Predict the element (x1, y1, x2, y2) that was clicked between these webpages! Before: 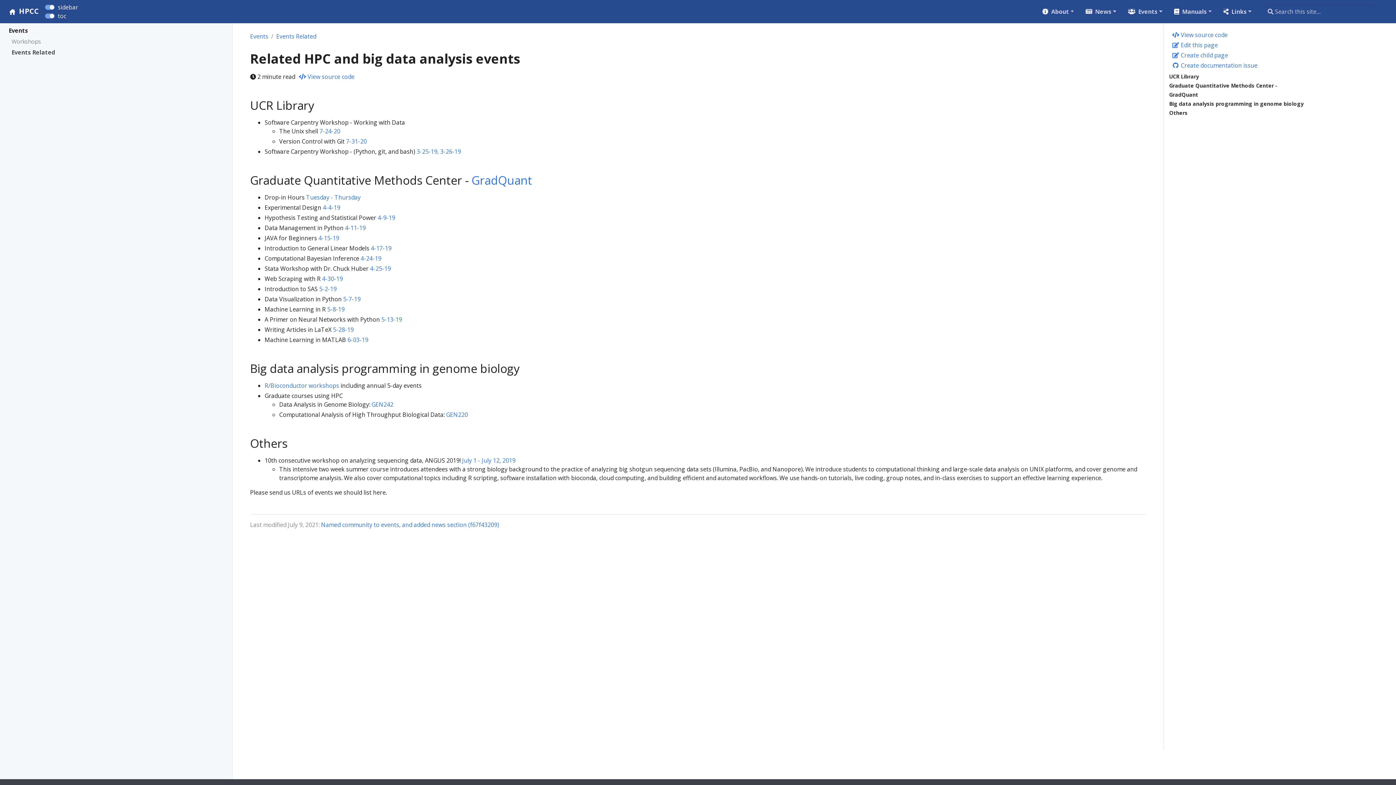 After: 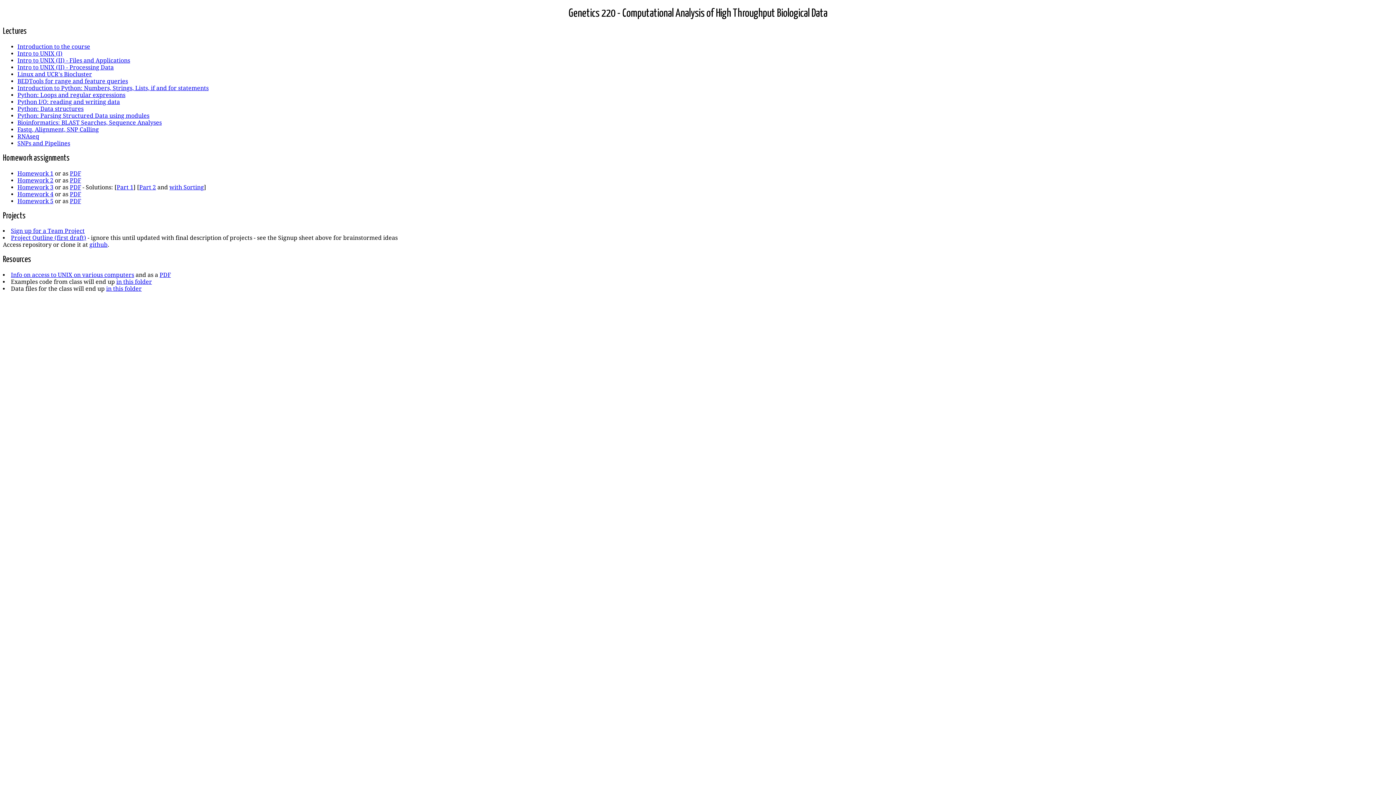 Action: bbox: (446, 410, 467, 418) label: GEN220